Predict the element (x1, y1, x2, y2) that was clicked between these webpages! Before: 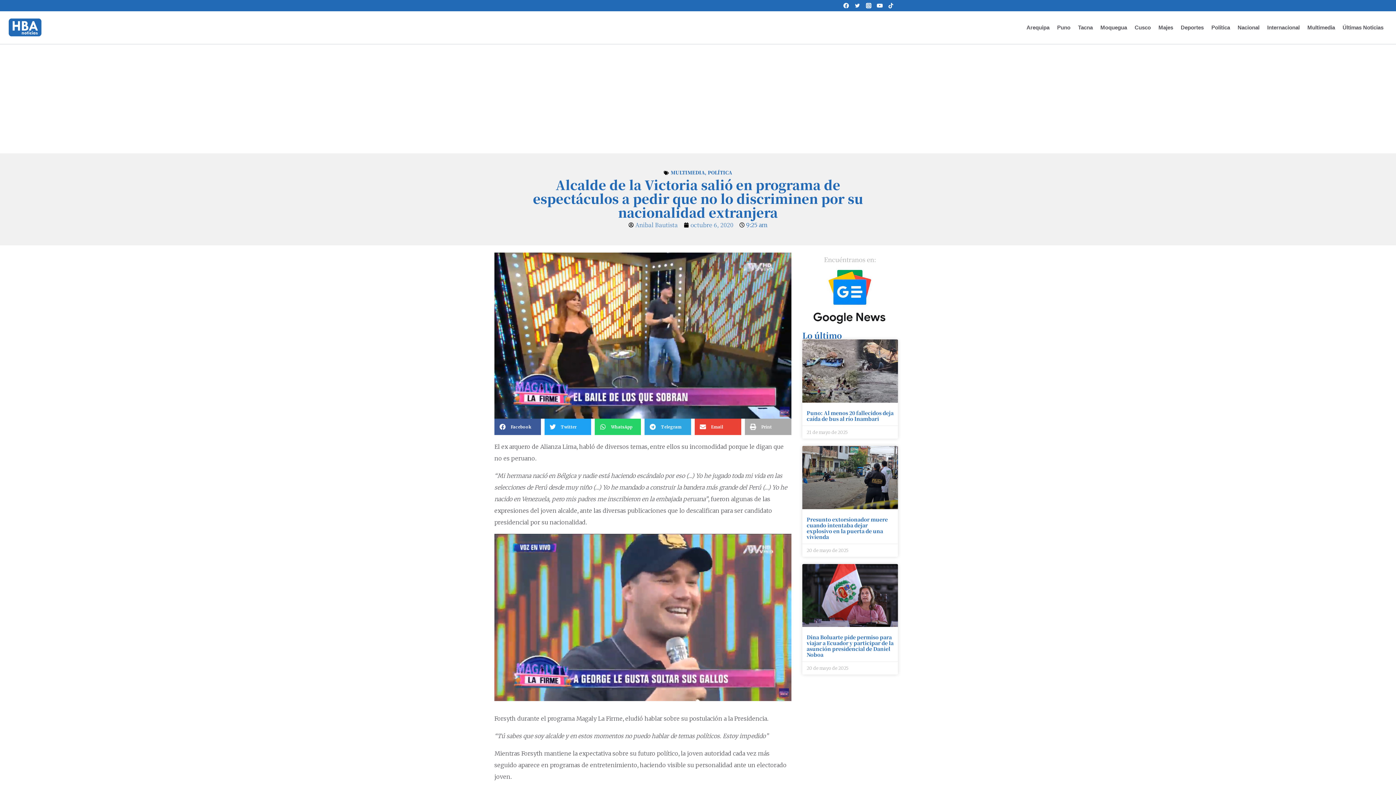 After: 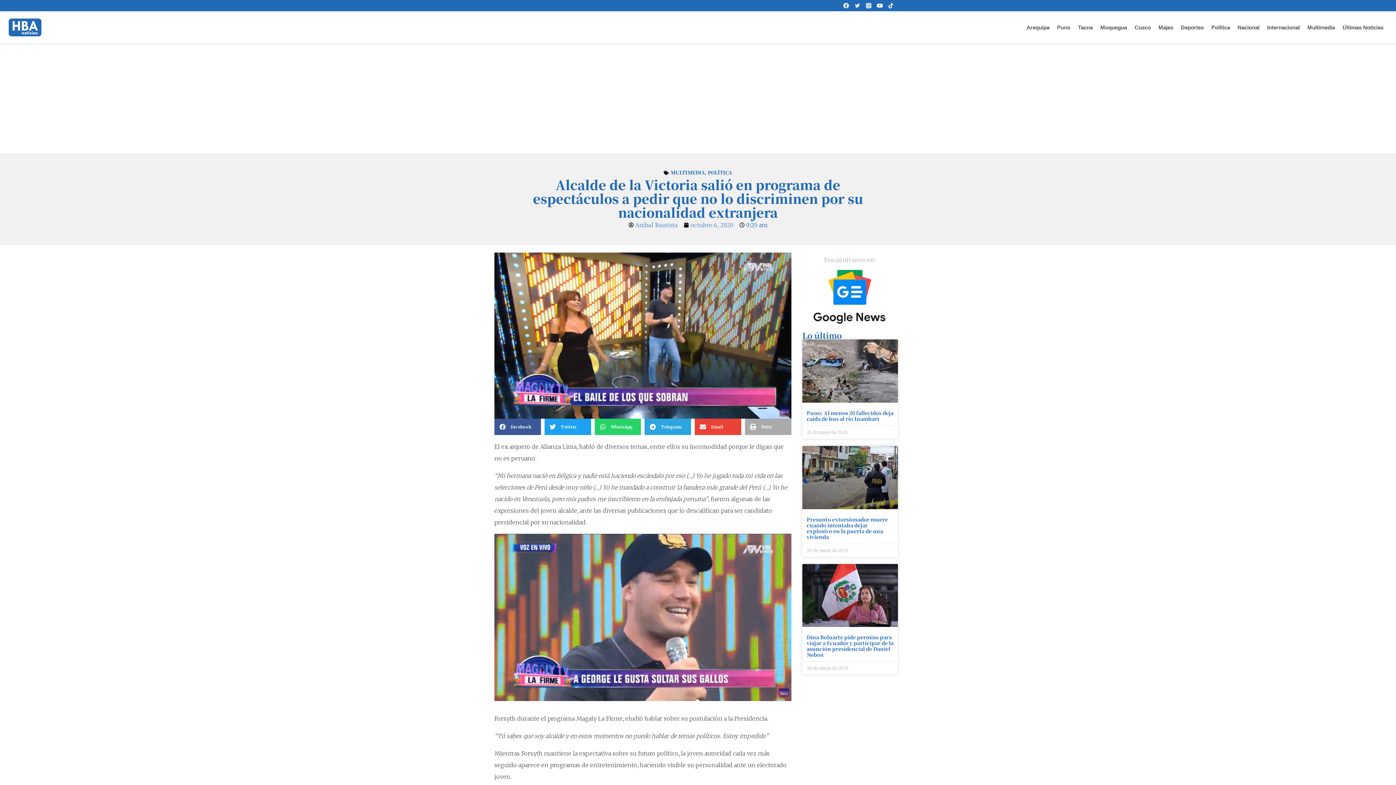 Action: label: Facebook bbox: (840, 0, 852, 11)